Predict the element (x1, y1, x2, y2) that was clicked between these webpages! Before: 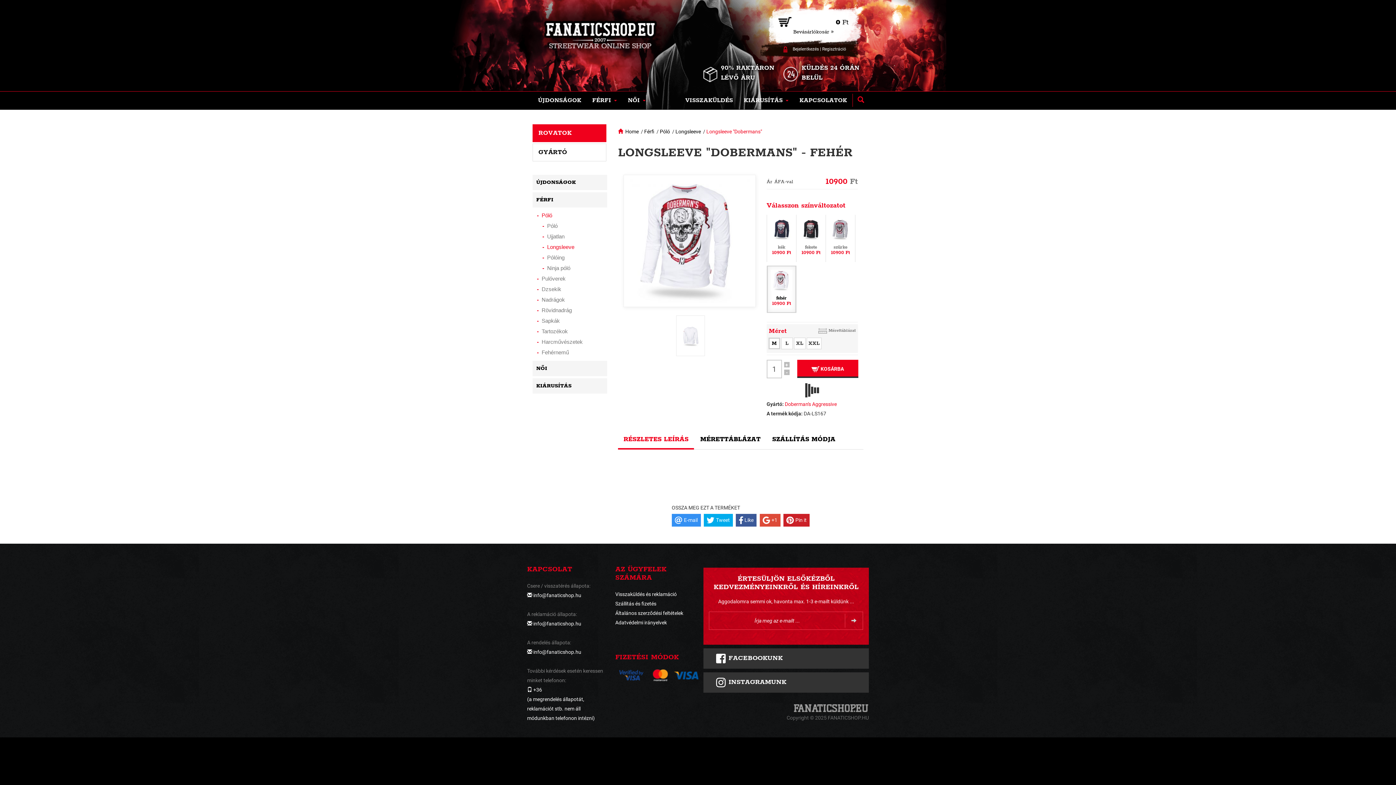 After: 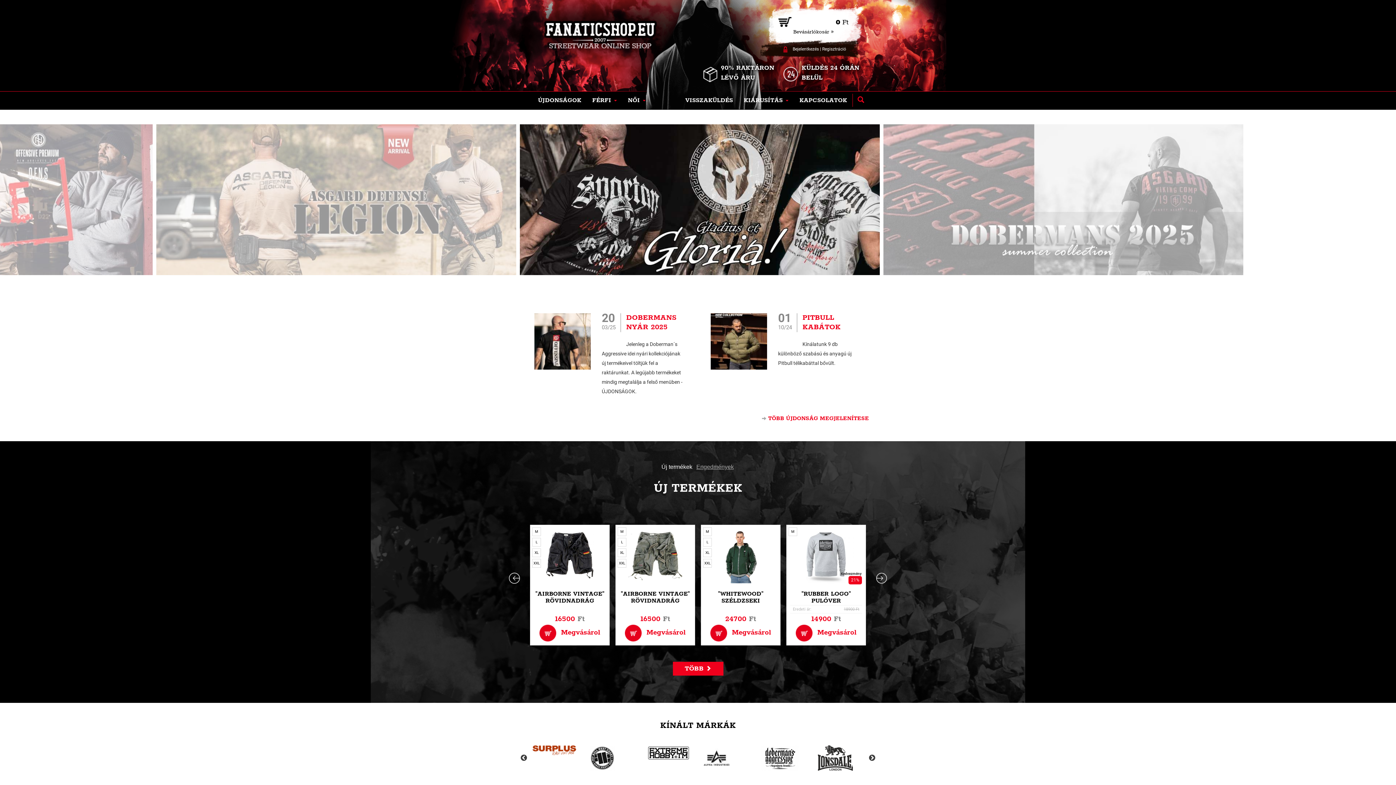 Action: bbox: (625, 128, 638, 134) label: Home